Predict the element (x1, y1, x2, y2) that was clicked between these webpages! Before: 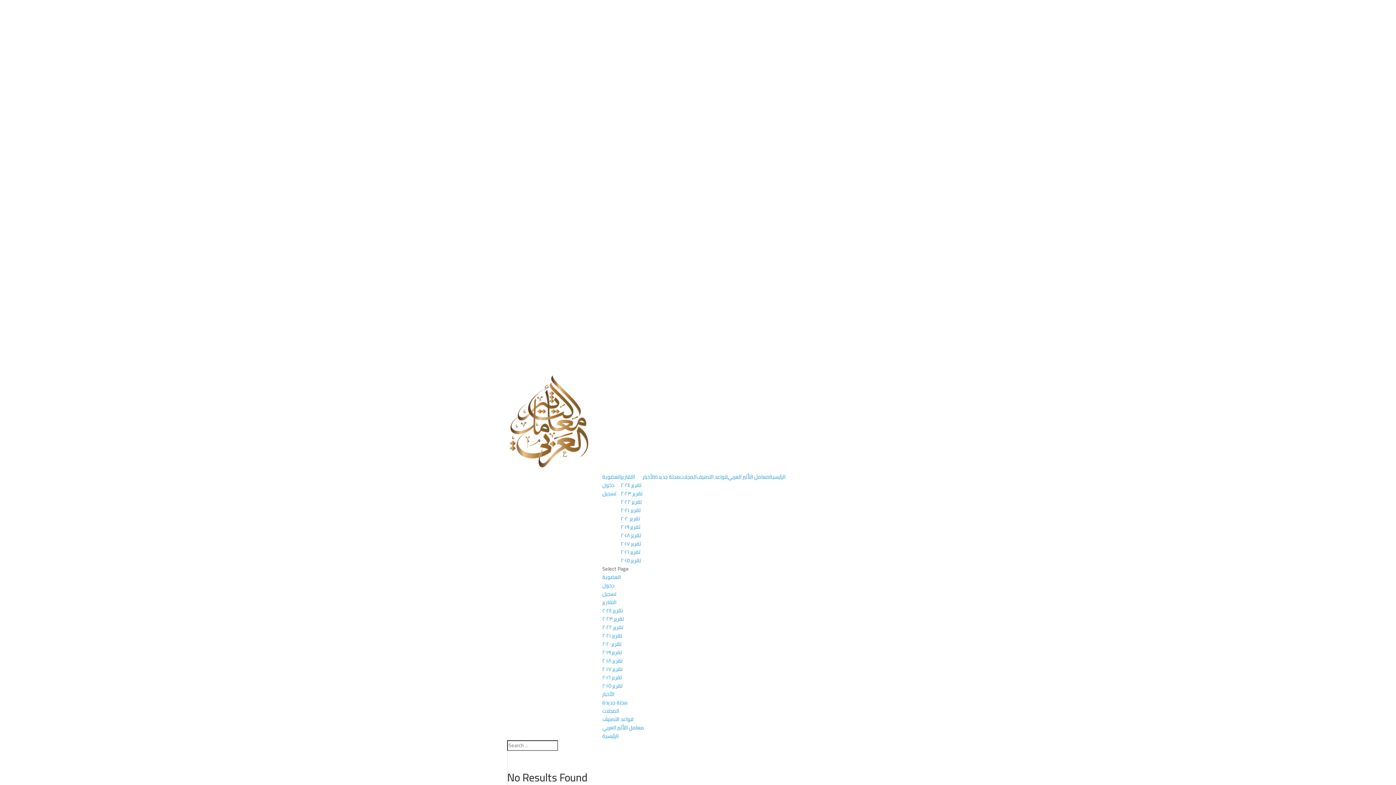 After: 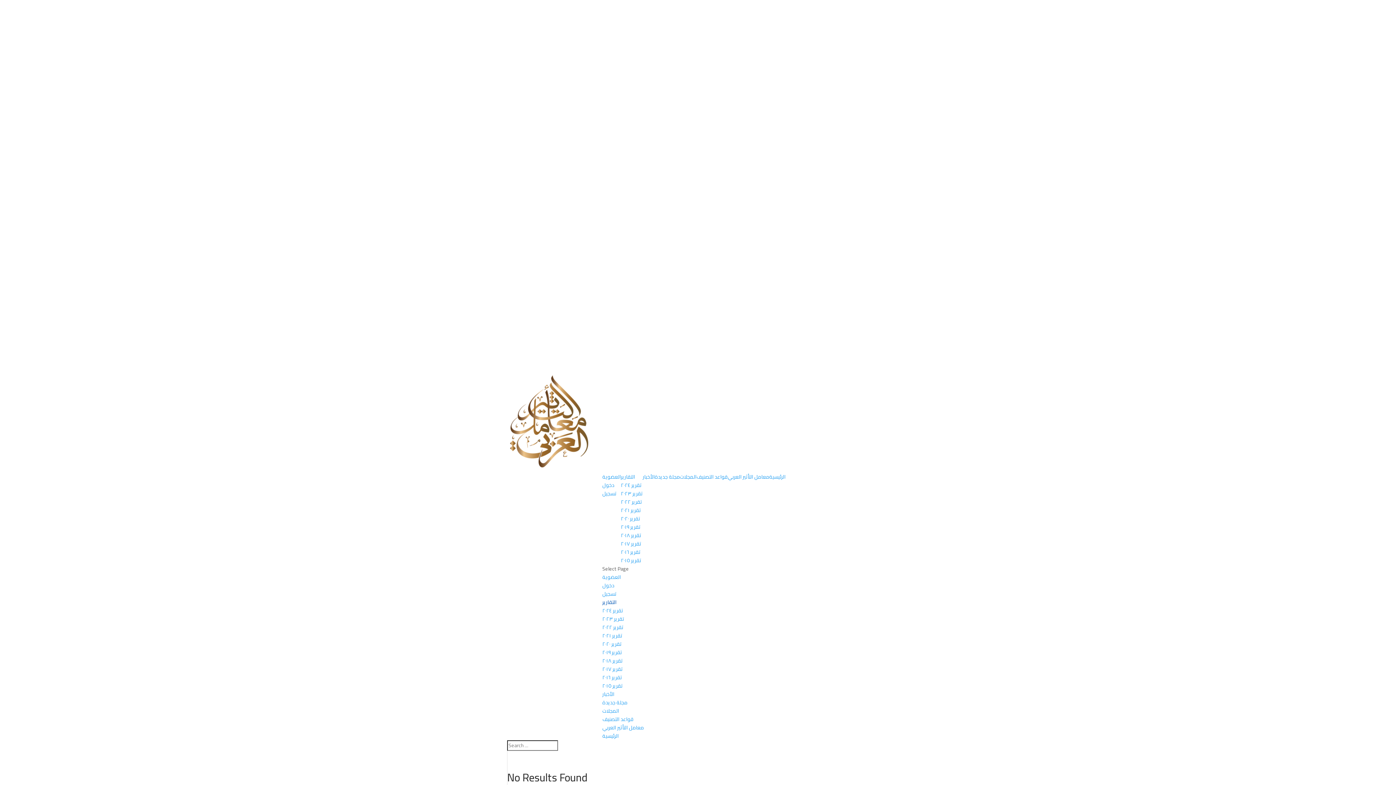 Action: bbox: (602, 597, 616, 607) label: التقارير